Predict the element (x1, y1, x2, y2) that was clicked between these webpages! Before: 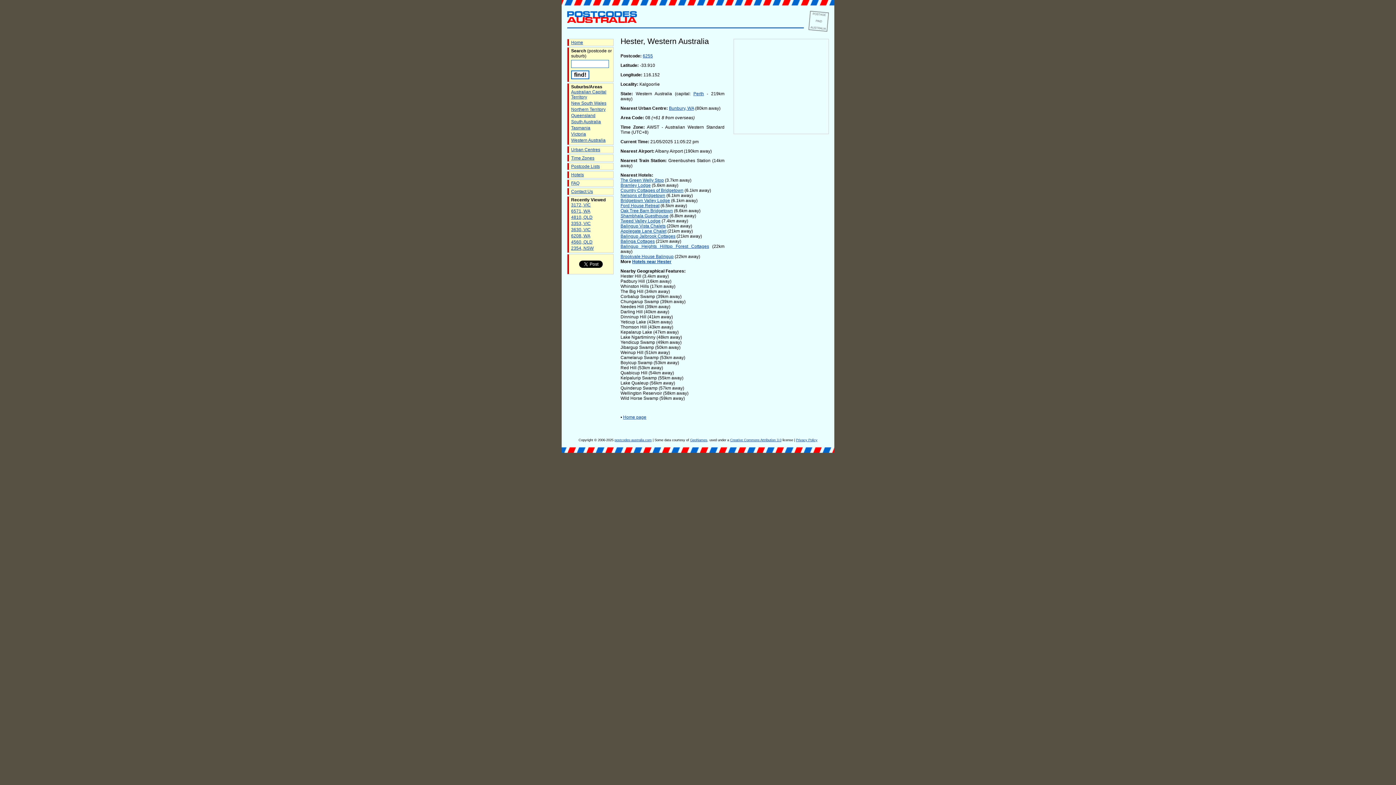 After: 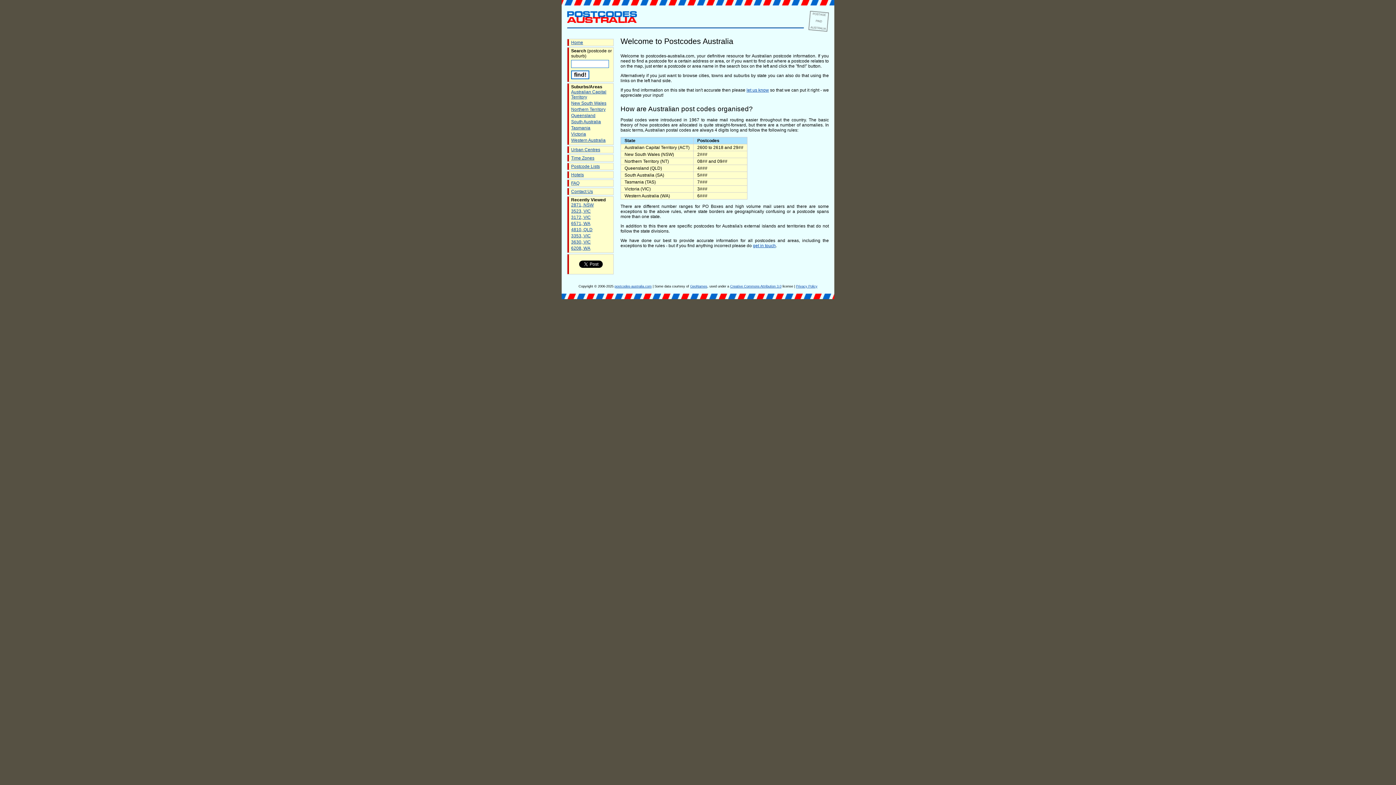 Action: label: postcodes-australia.com bbox: (614, 438, 651, 442)